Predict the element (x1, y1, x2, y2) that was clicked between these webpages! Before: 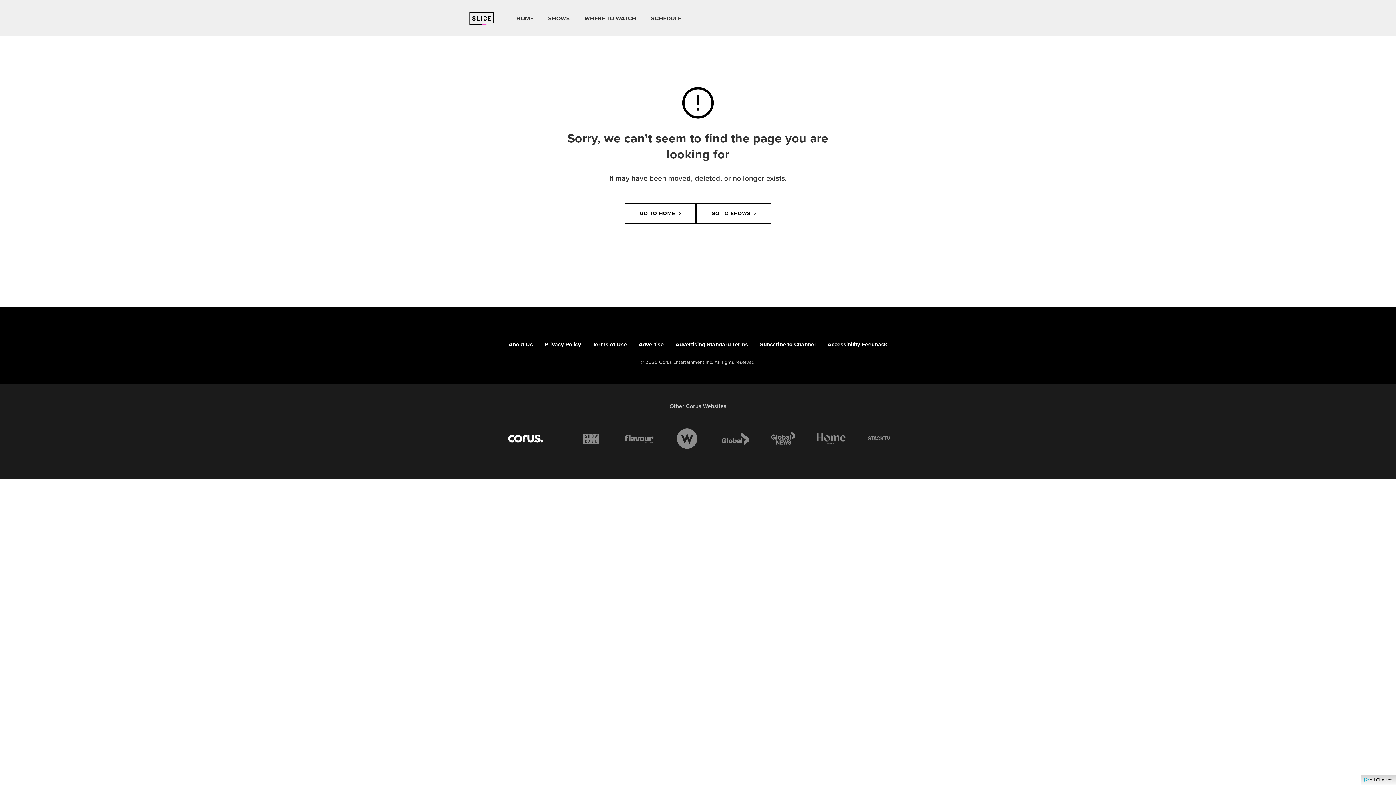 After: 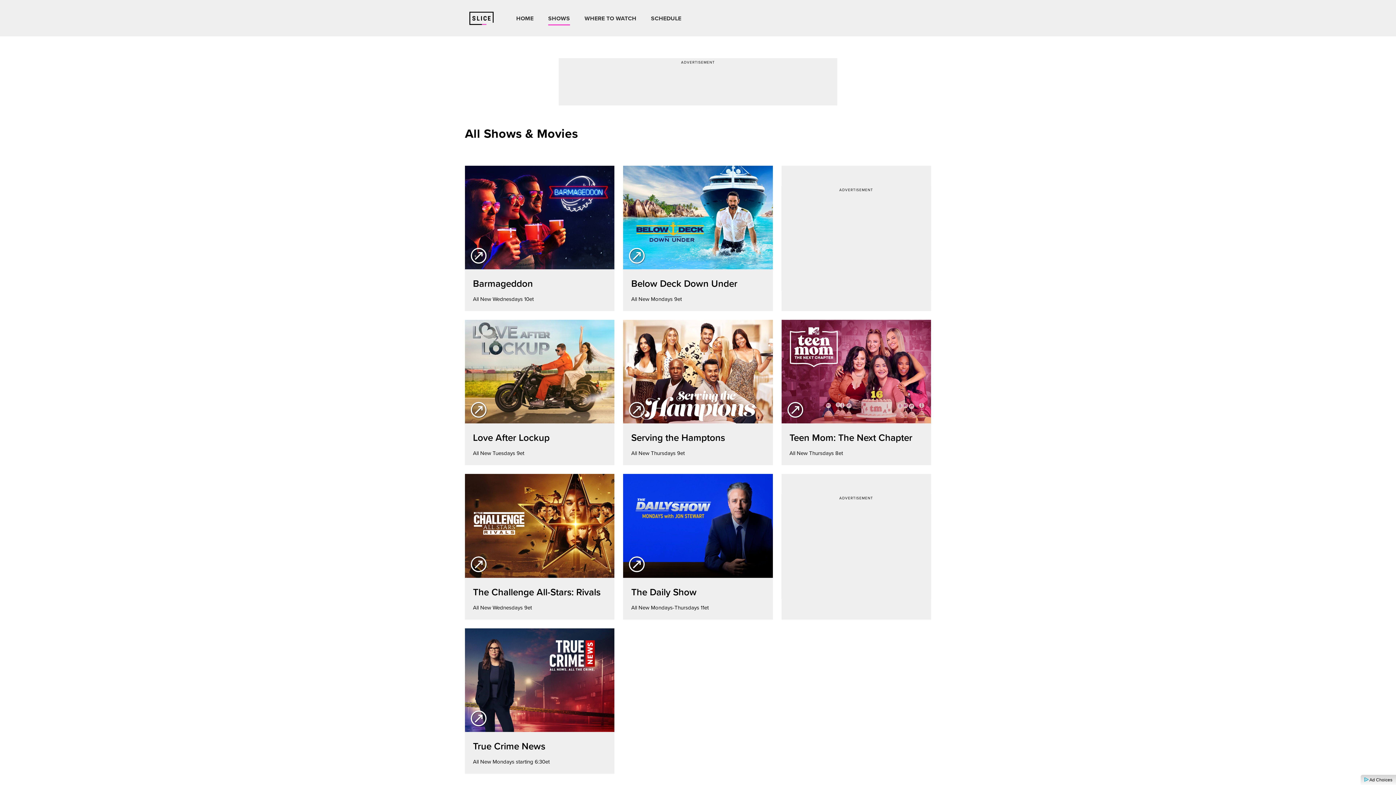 Action: label: GO TO SHOWS bbox: (696, 202, 771, 224)